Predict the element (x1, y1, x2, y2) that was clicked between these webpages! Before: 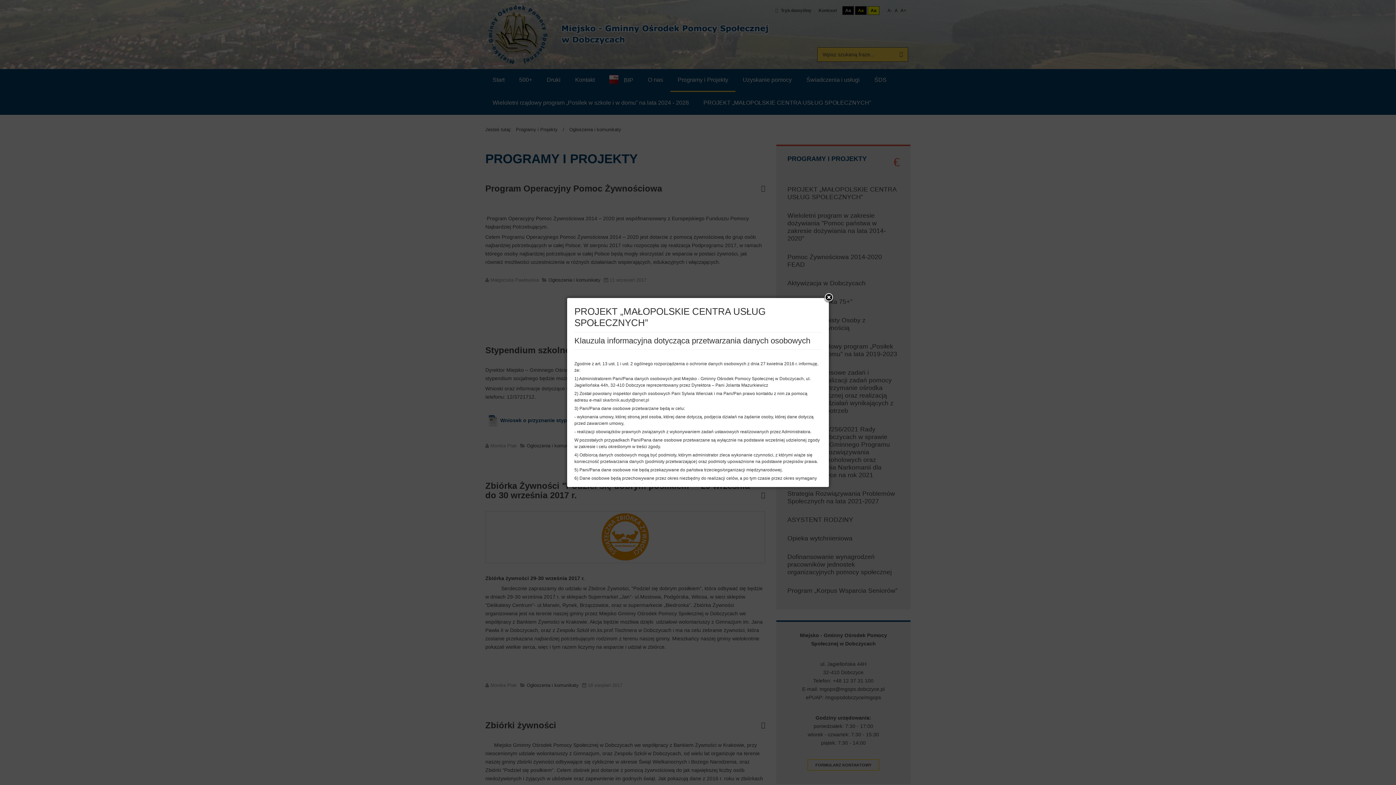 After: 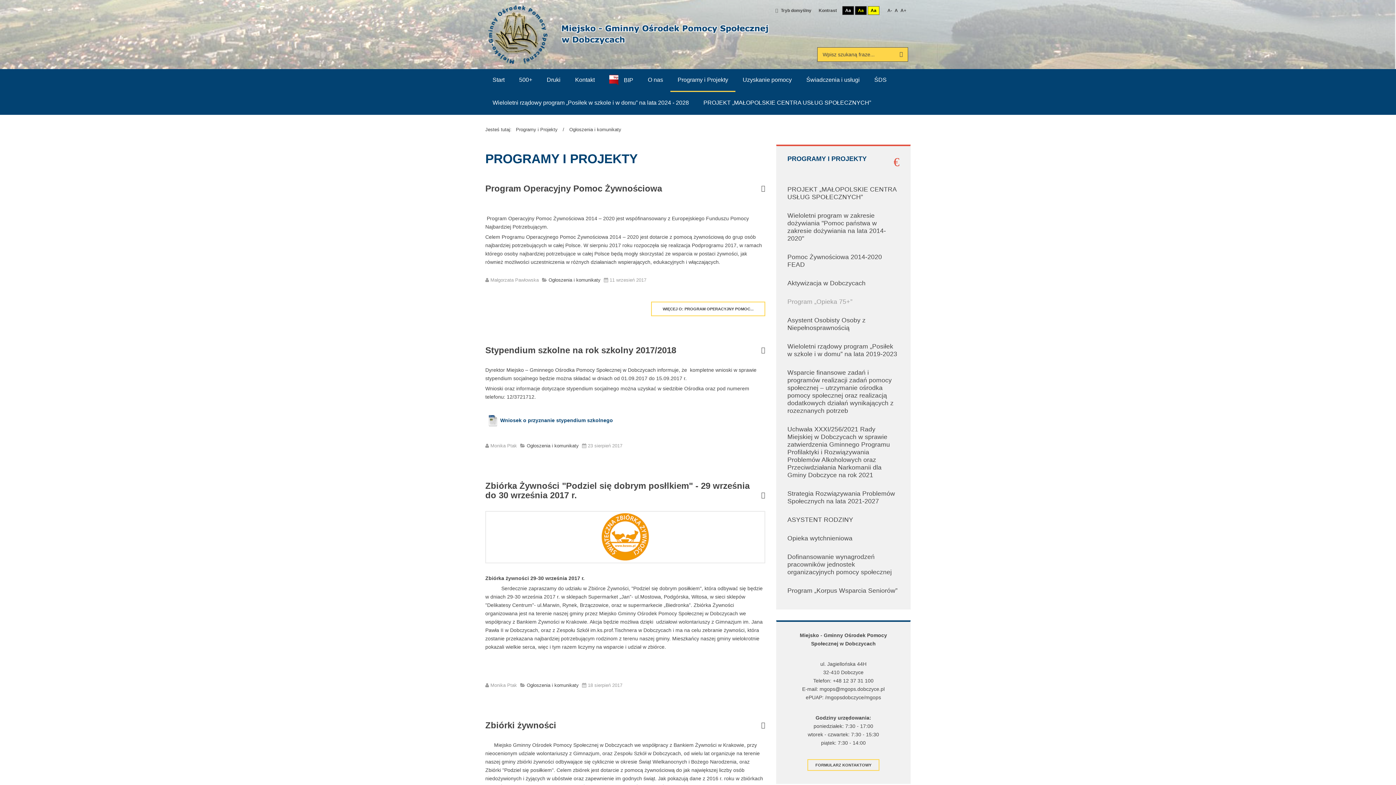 Action: bbox: (823, 292, 834, 303)